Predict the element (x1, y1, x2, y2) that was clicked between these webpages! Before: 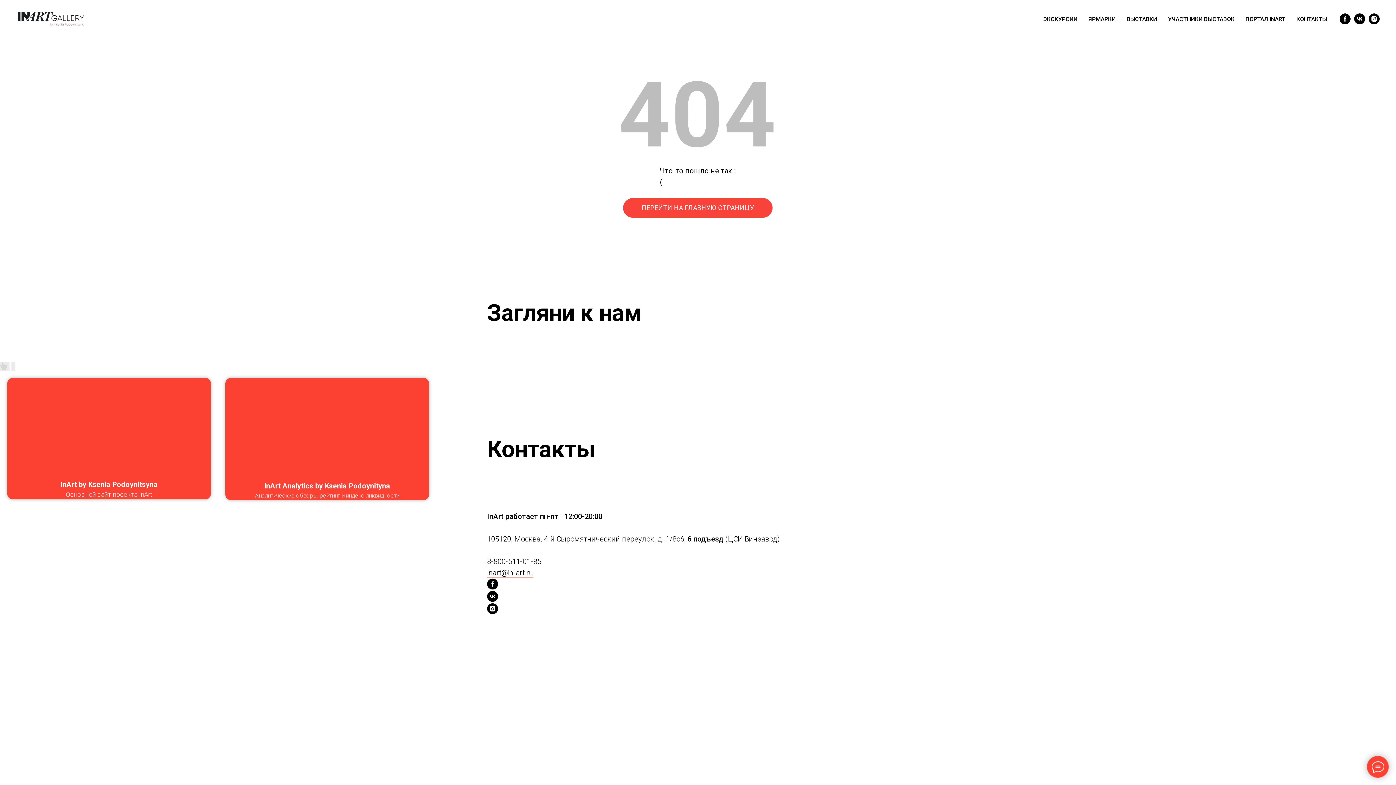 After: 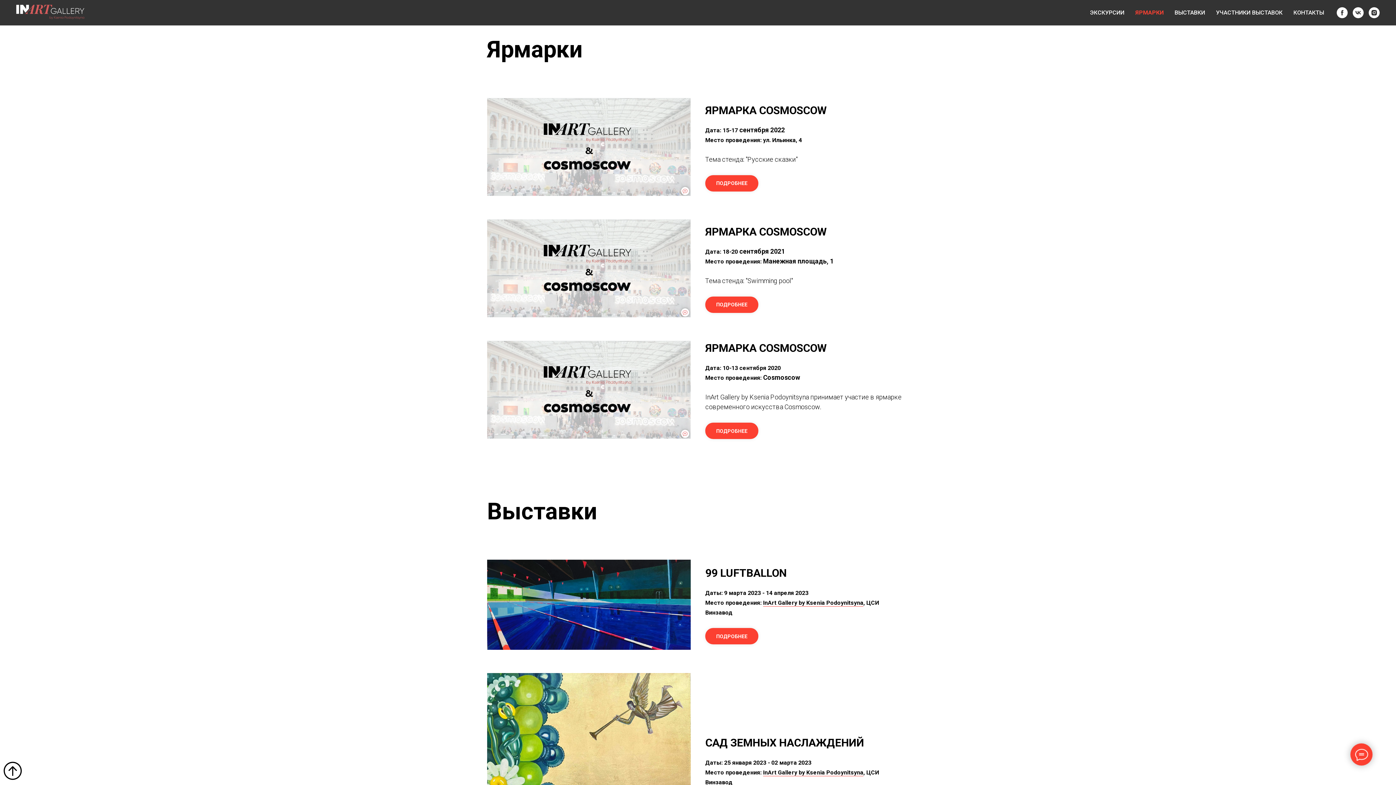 Action: bbox: (1088, 15, 1116, 22) label: ЯРМАРКИ